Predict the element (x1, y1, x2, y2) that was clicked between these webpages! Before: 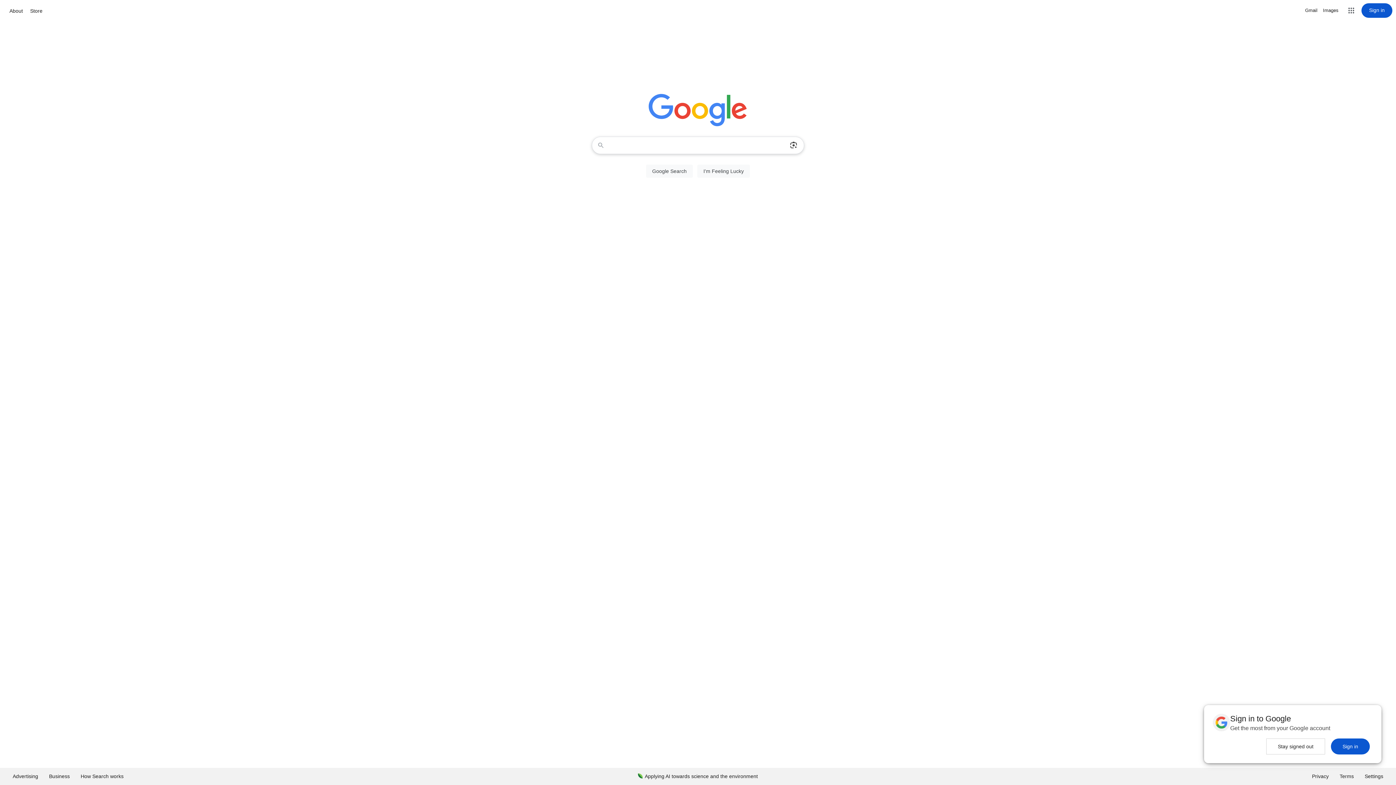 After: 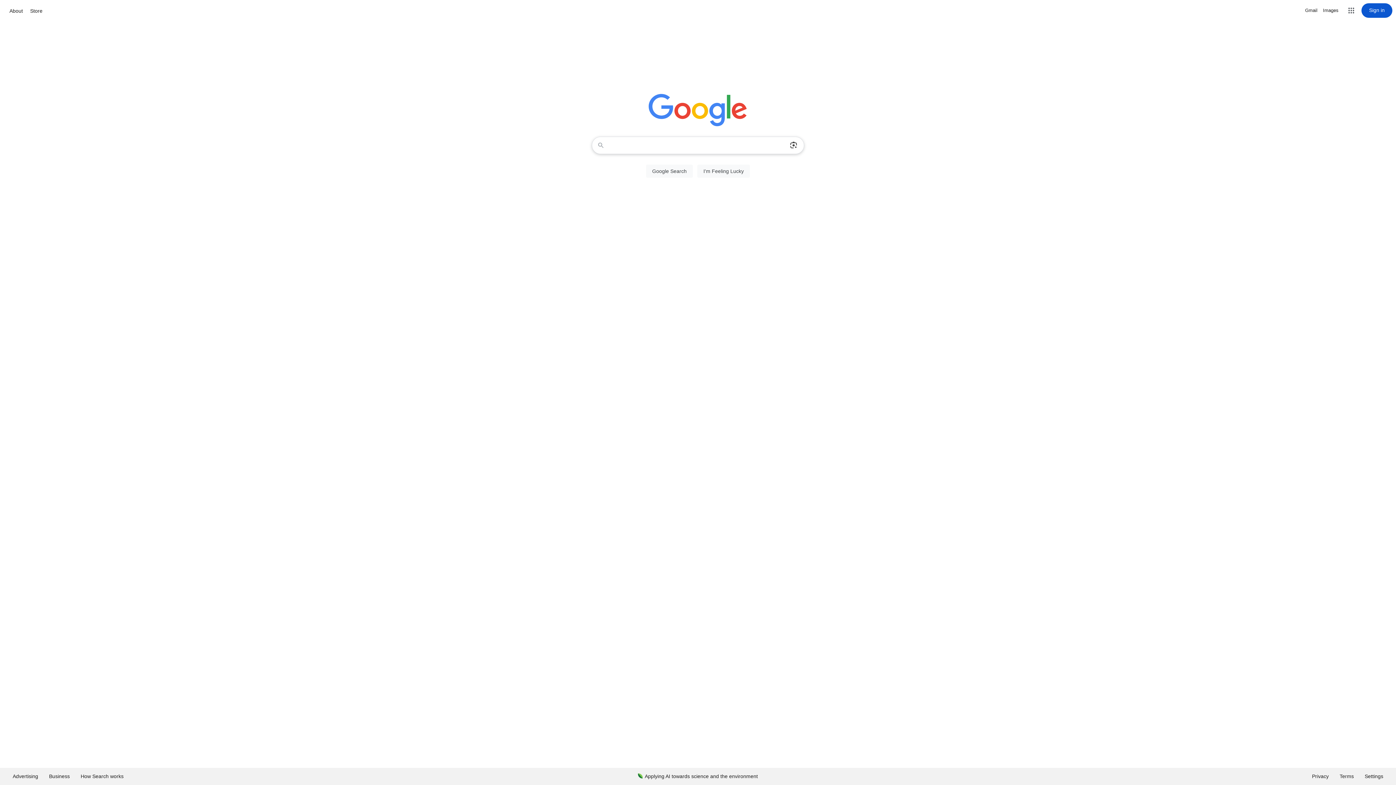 Action: label: Stay signed out bbox: (1266, 738, 1325, 754)